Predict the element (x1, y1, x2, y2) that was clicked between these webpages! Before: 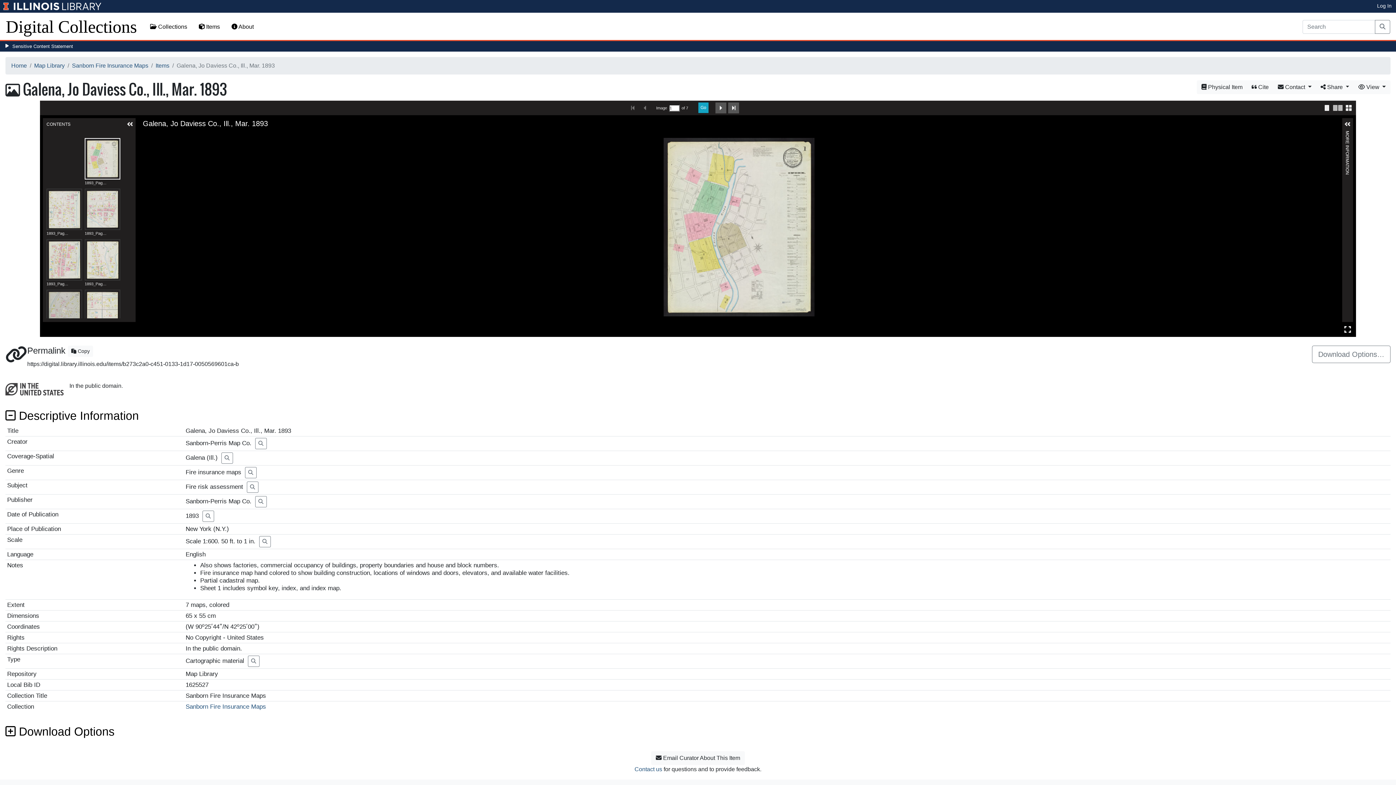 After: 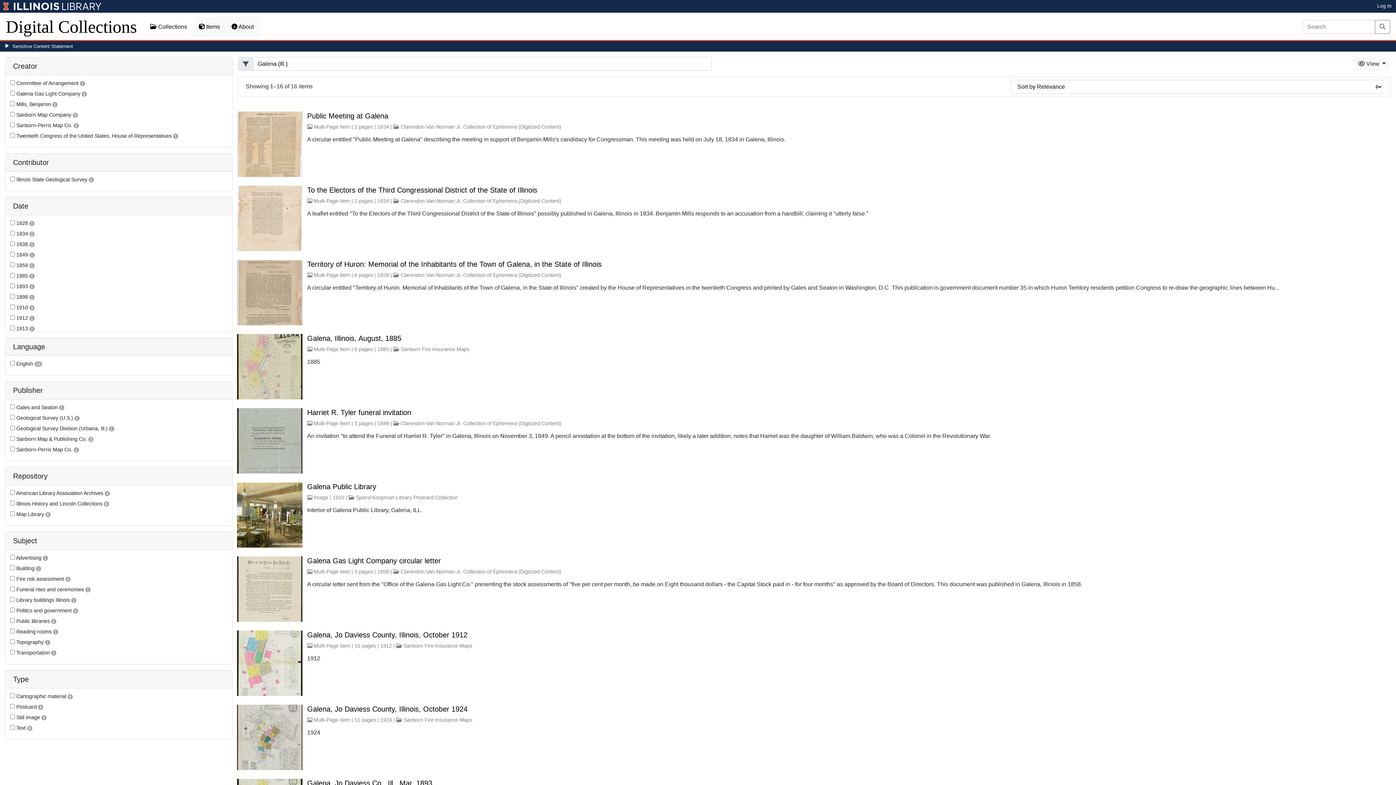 Action: bbox: (221, 452, 233, 463)